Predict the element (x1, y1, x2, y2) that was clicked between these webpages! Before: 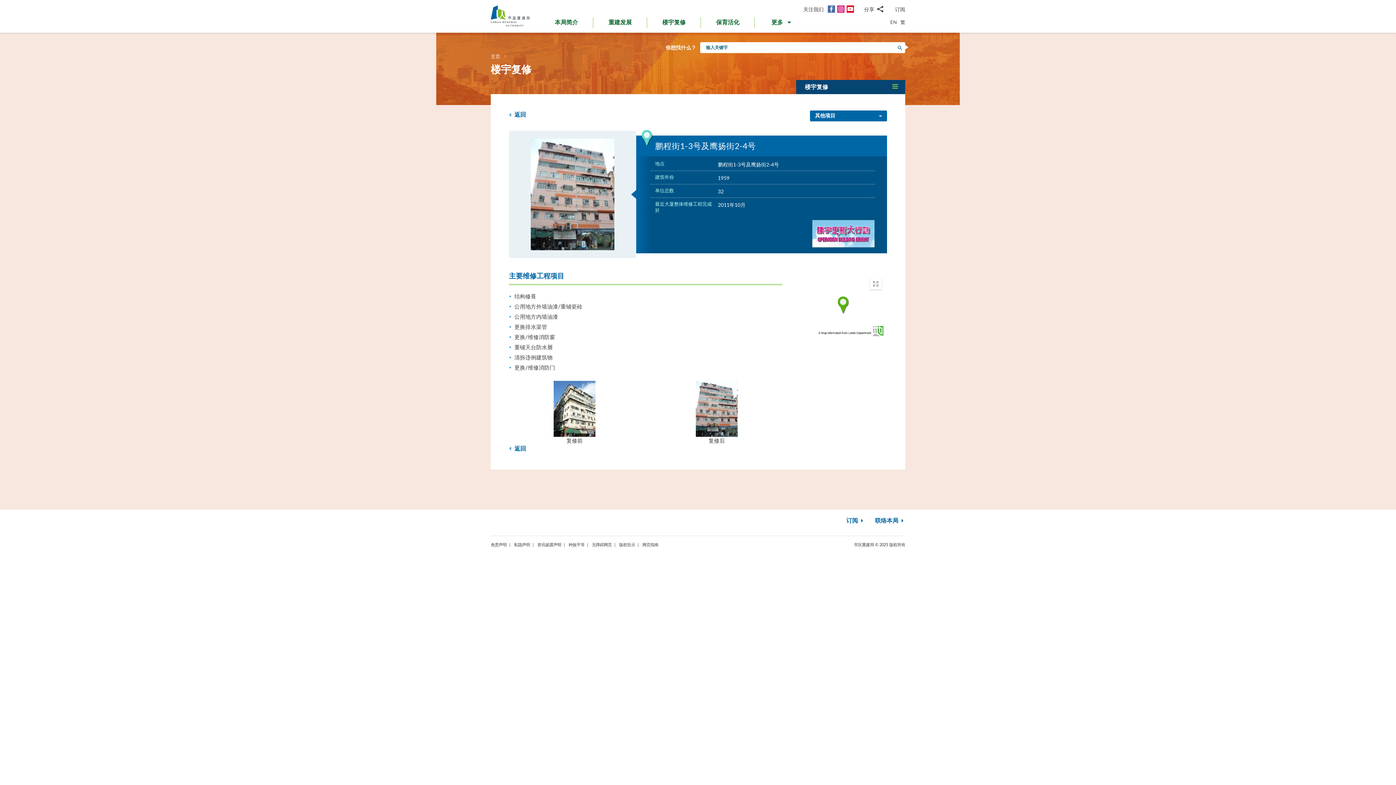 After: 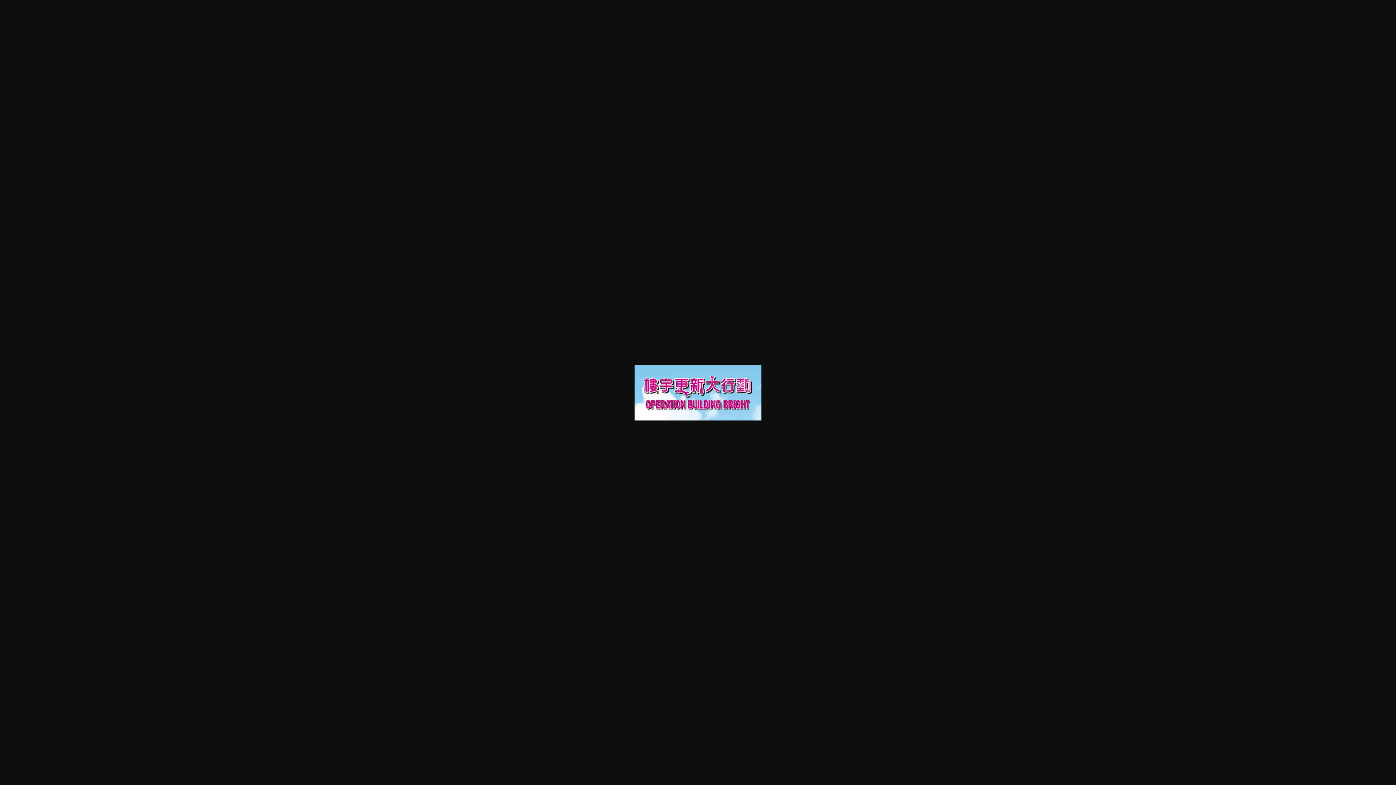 Action: bbox: (808, 227, 874, 234)